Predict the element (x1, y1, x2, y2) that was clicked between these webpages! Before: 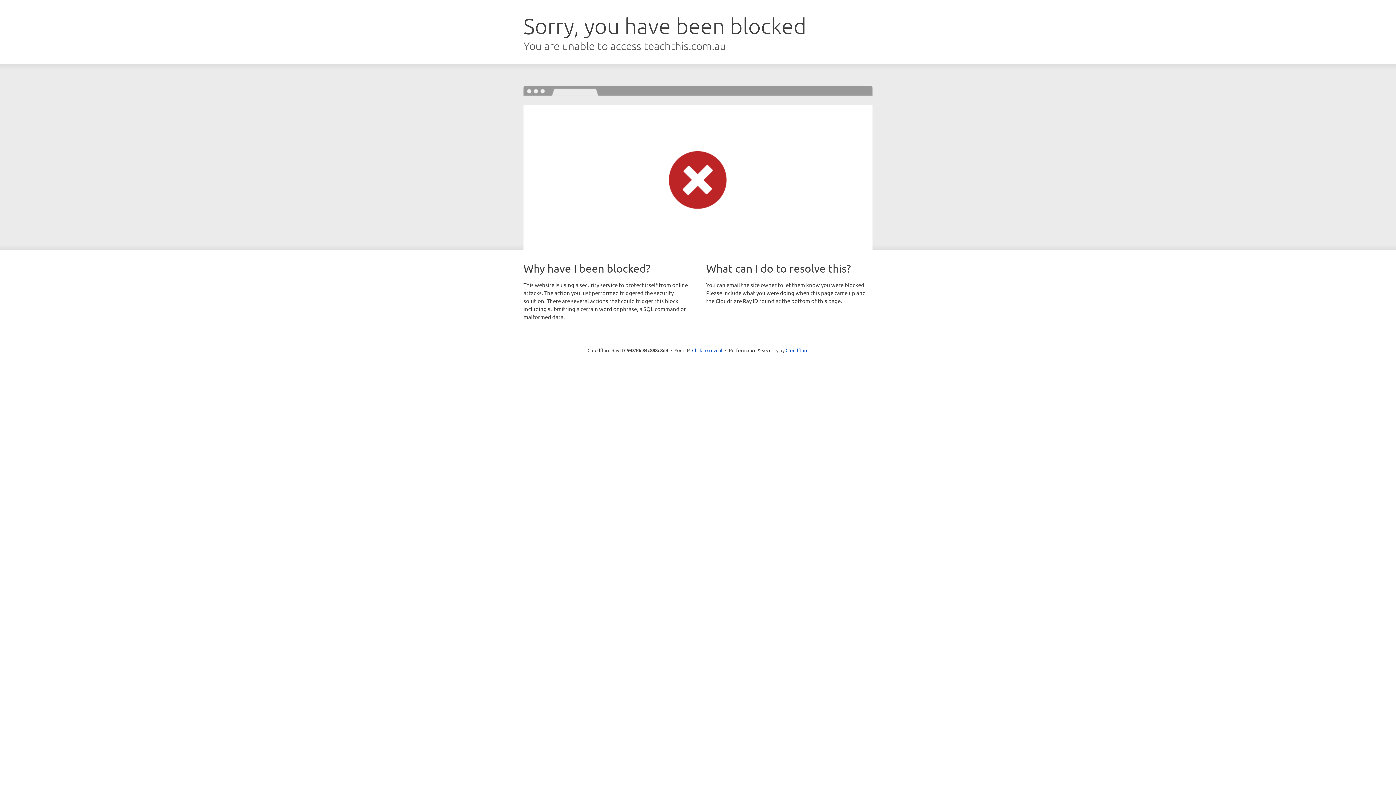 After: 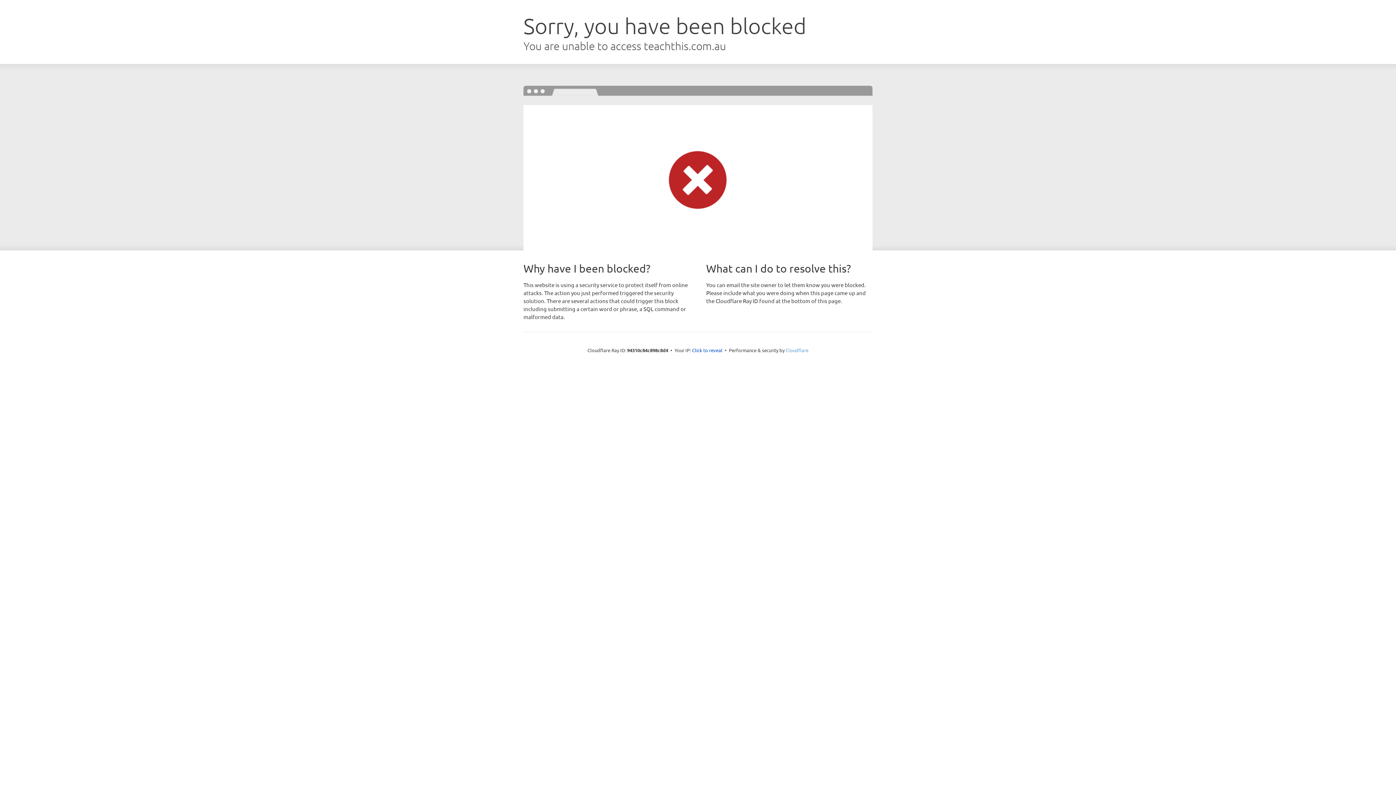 Action: label: Cloudflare bbox: (785, 347, 808, 353)